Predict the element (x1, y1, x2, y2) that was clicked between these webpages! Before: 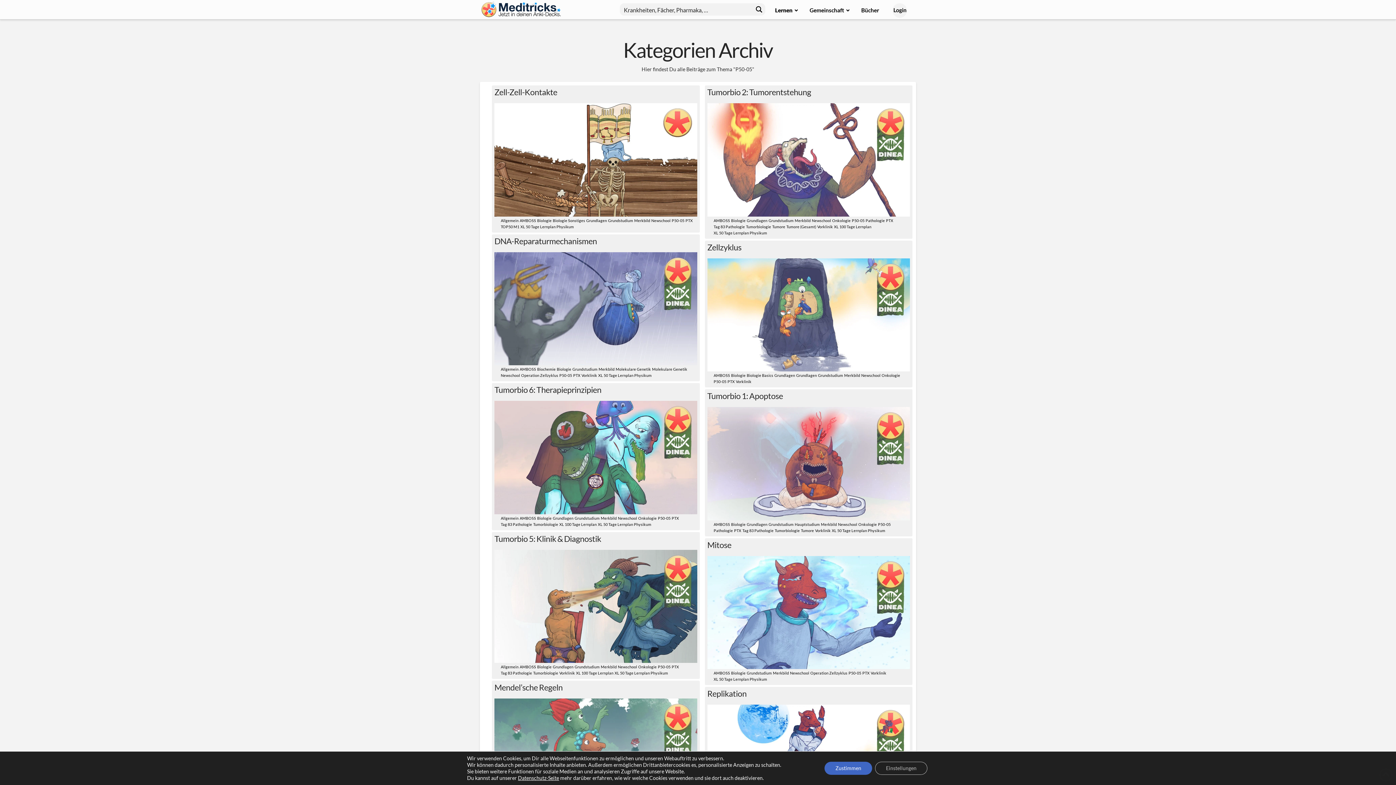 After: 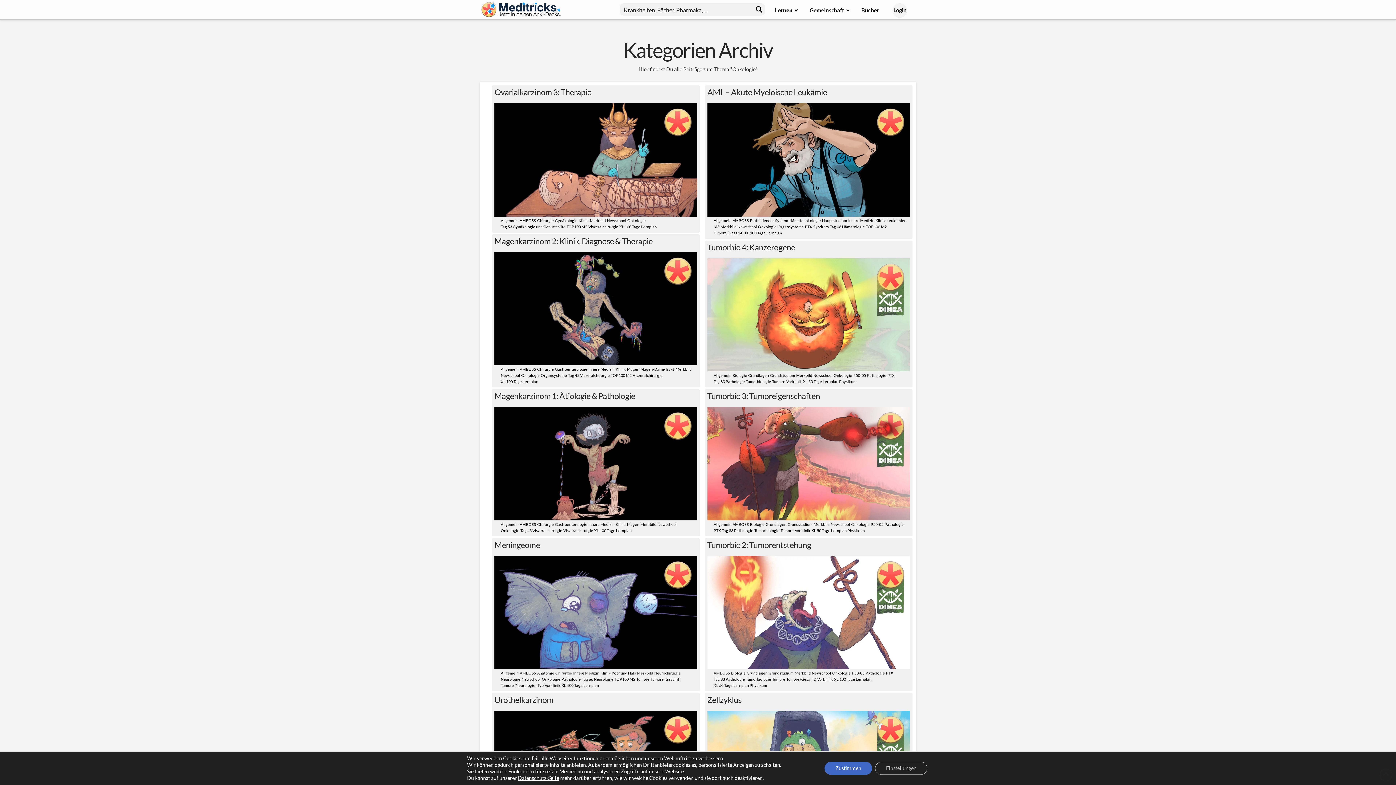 Action: bbox: (858, 522, 877, 526) label: Onkologie